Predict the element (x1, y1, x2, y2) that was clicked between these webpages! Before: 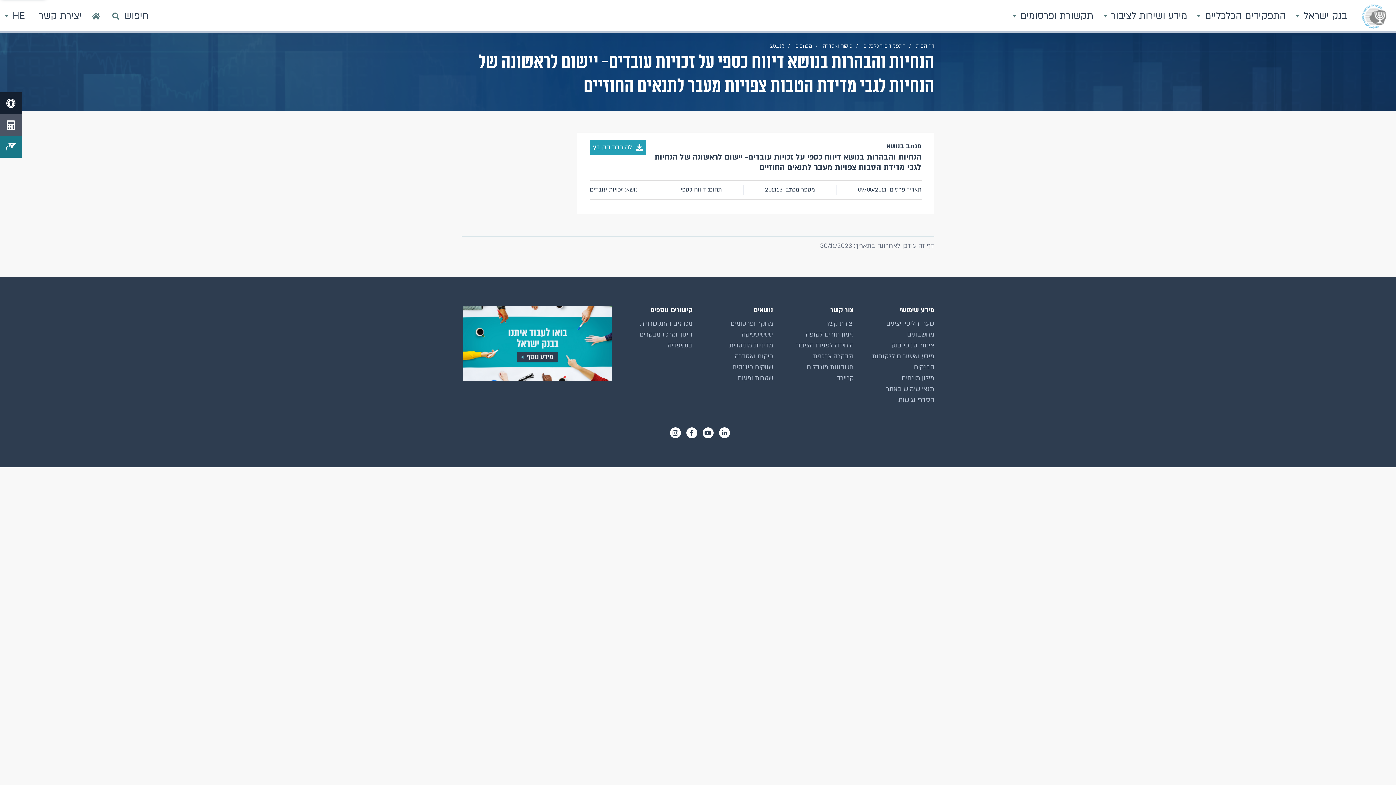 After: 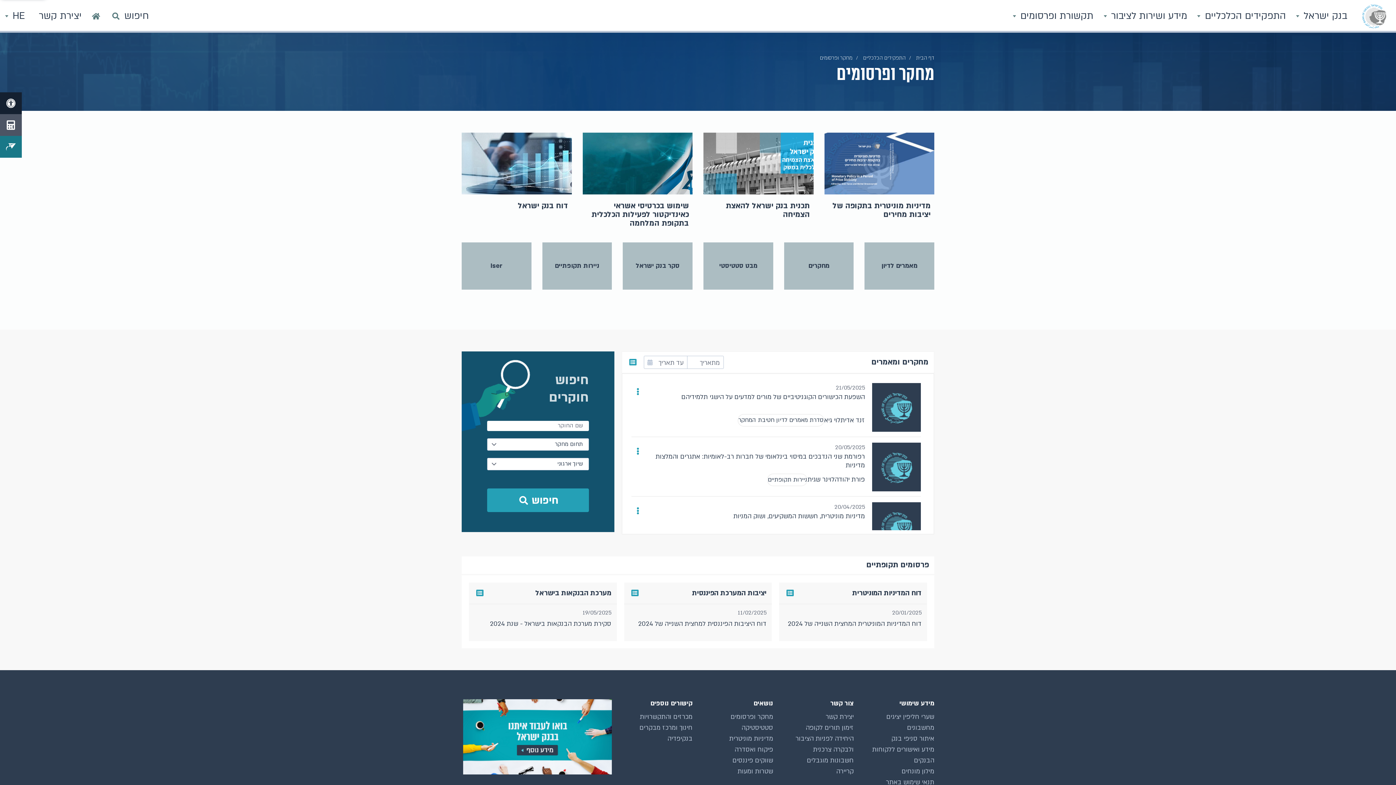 Action: label: מחקר ופרסומים bbox: (730, 319, 773, 328)